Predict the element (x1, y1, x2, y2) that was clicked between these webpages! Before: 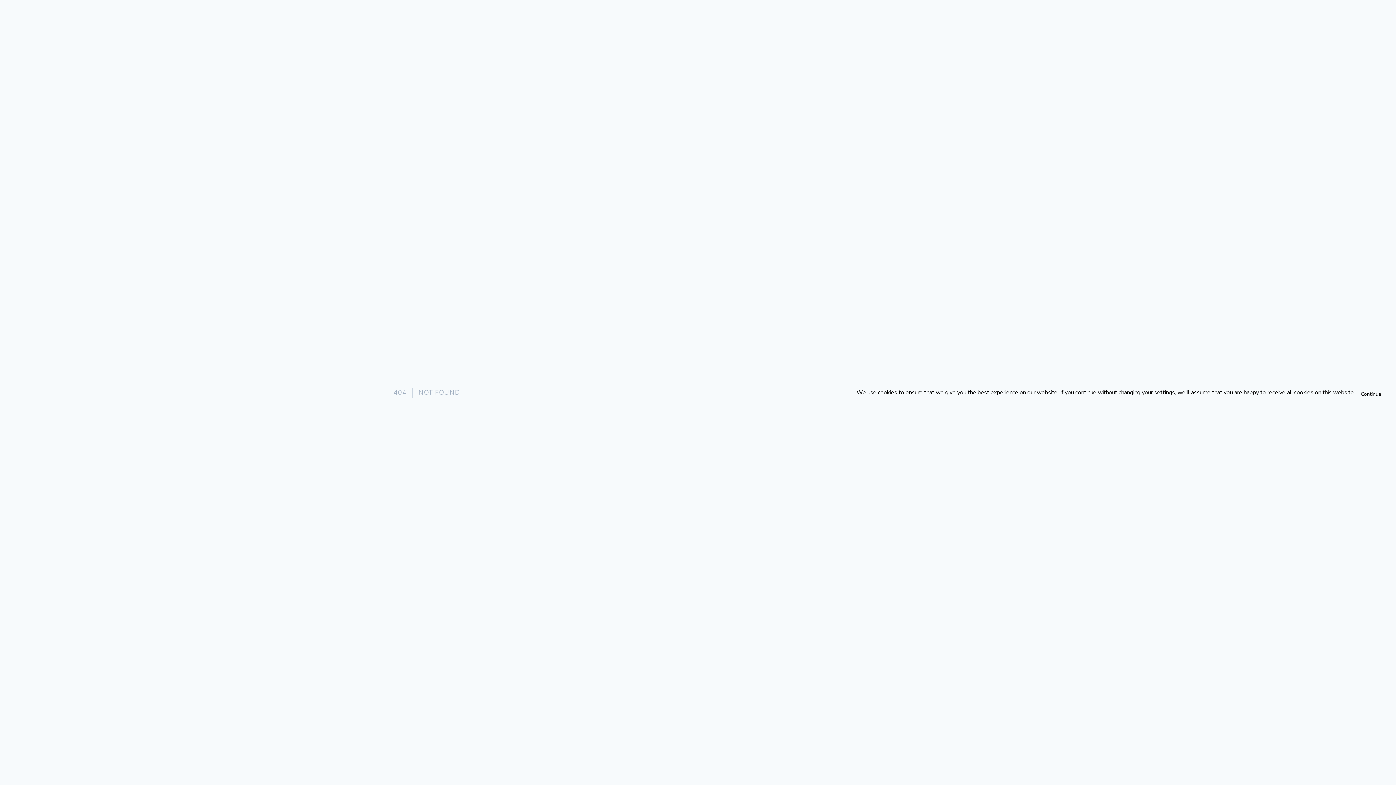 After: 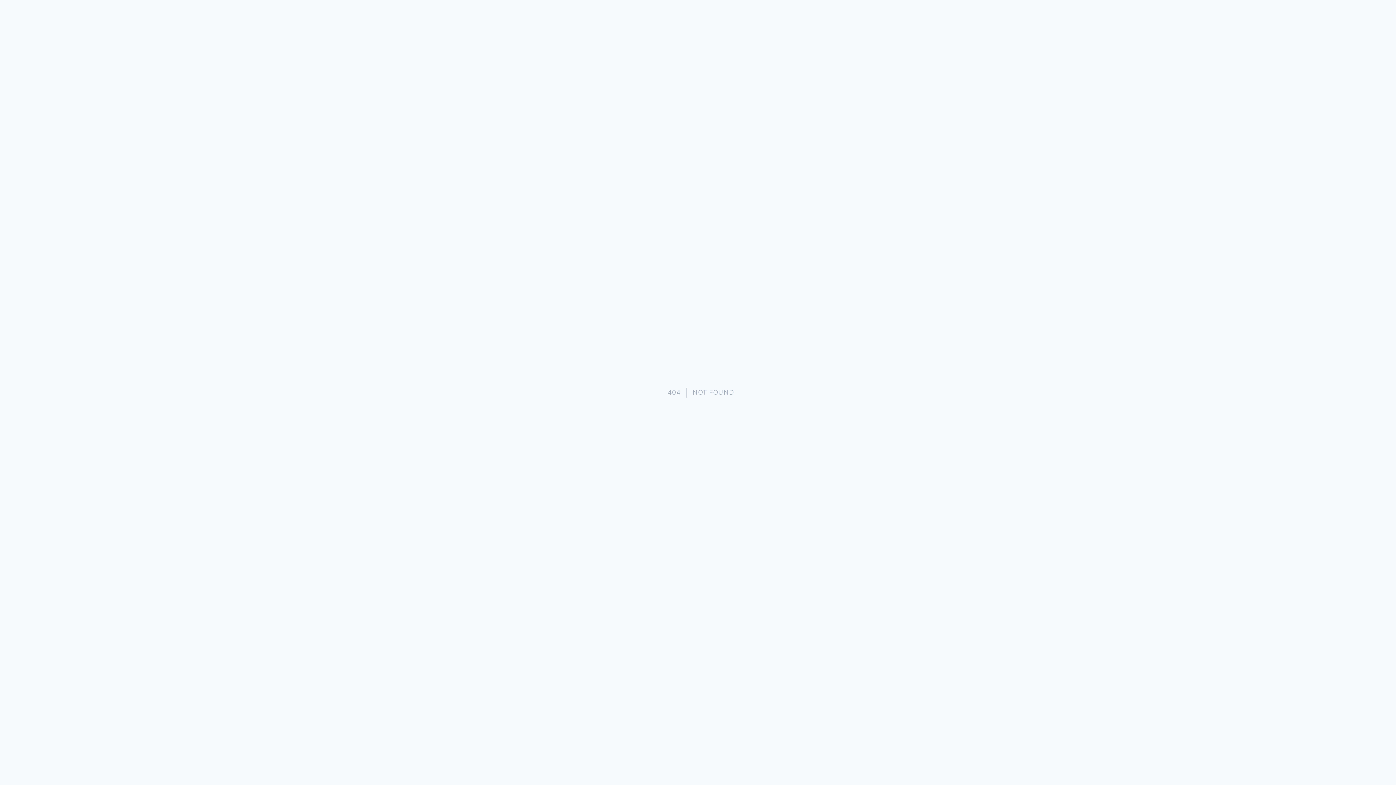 Action: bbox: (1355, 390, 1387, 398) label: Continue